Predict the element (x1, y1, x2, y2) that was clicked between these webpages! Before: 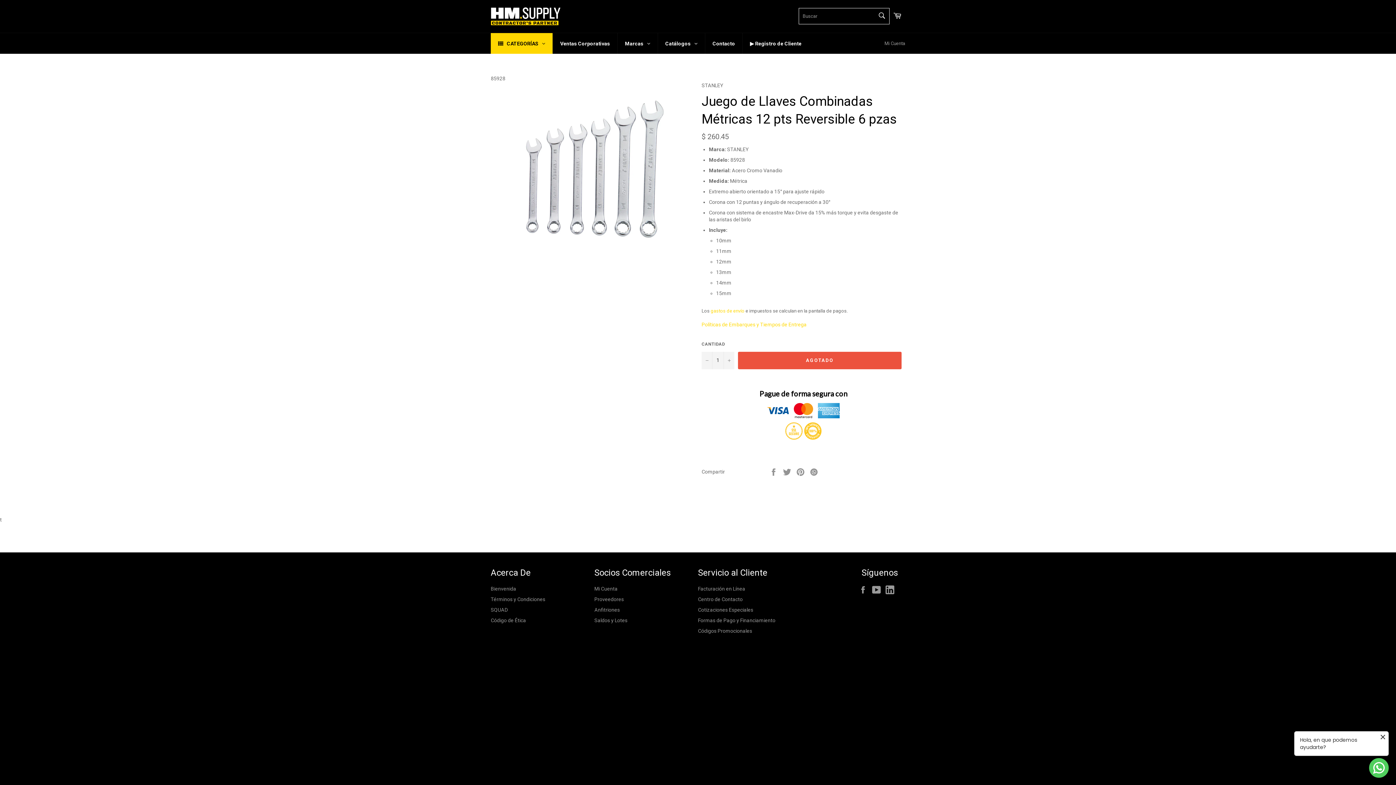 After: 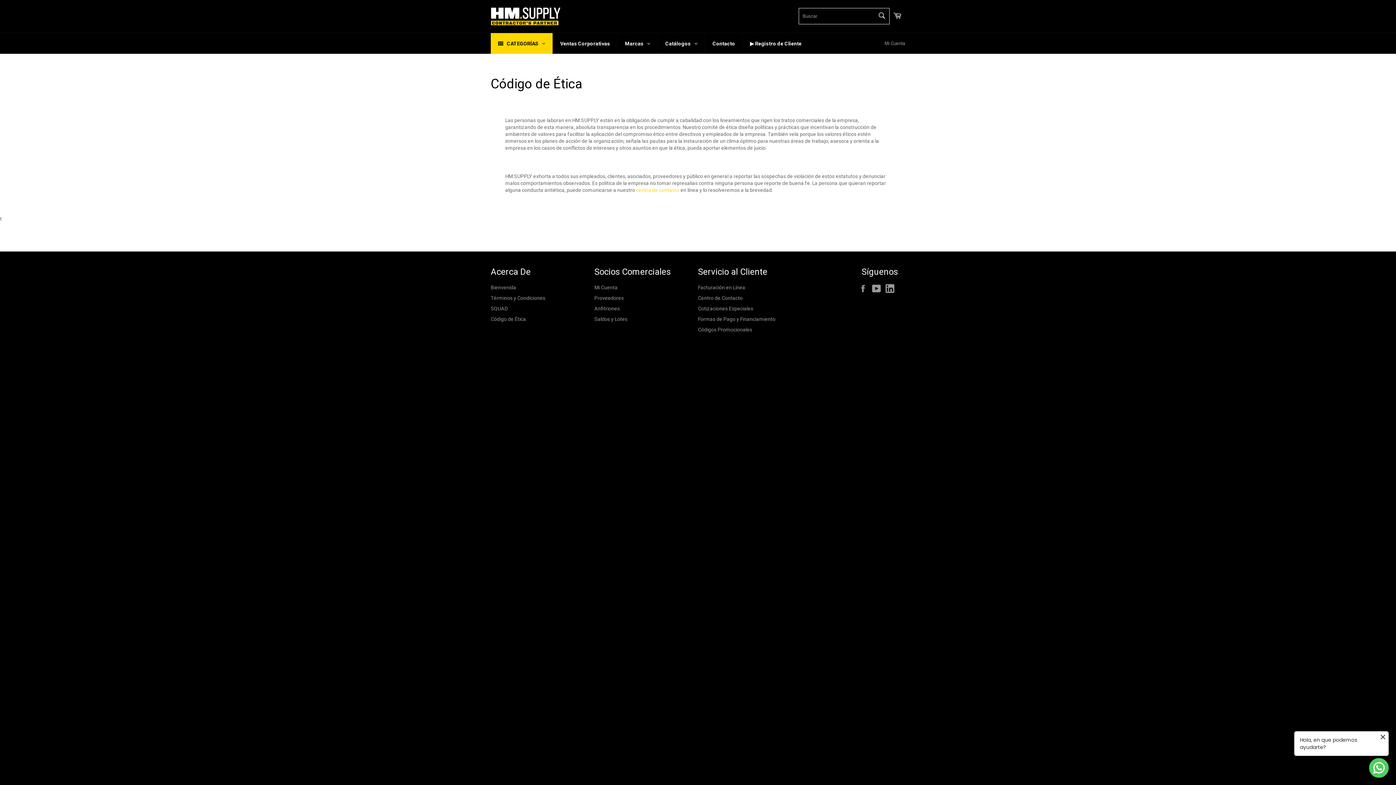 Action: bbox: (490, 617, 526, 623) label: Código de Ética